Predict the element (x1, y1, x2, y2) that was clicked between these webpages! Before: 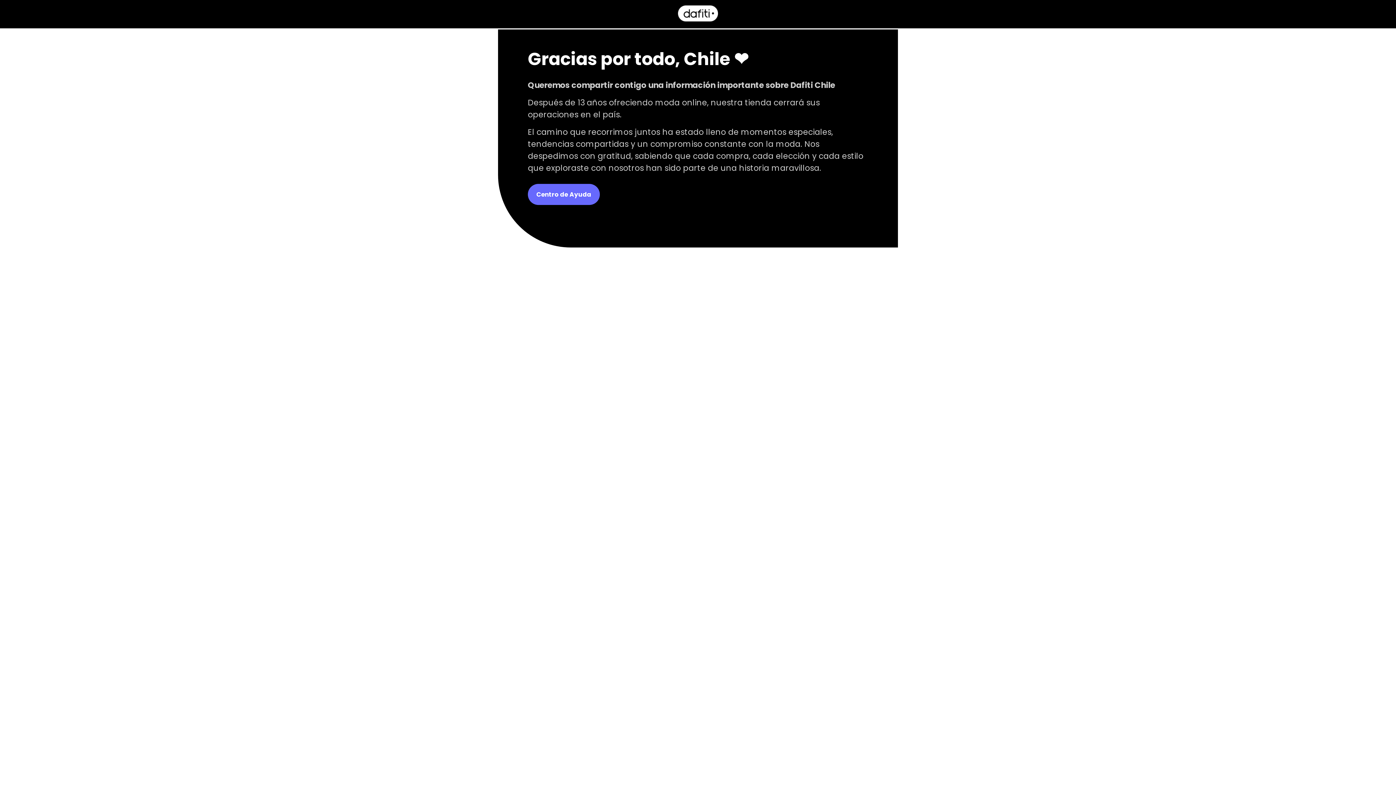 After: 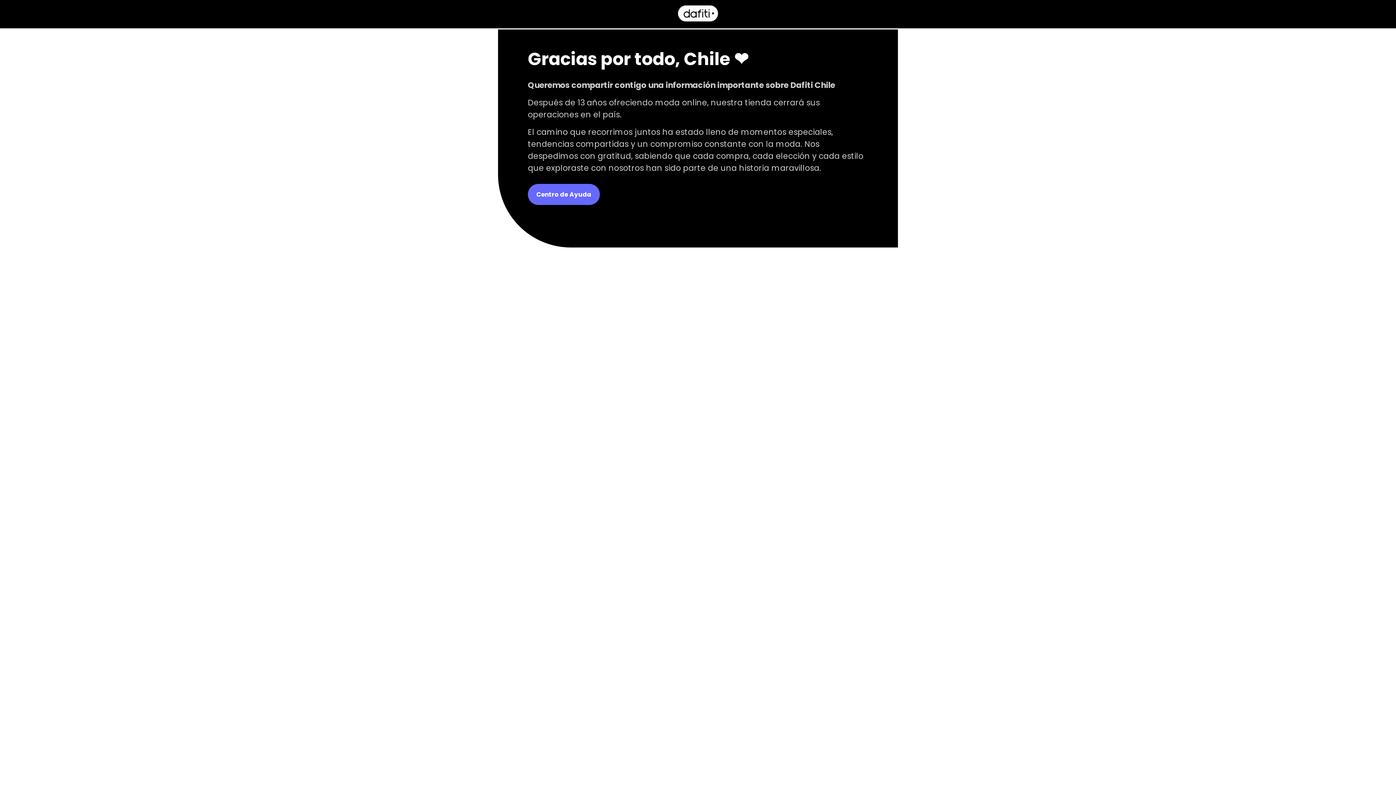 Action: bbox: (678, 16, 718, 22)